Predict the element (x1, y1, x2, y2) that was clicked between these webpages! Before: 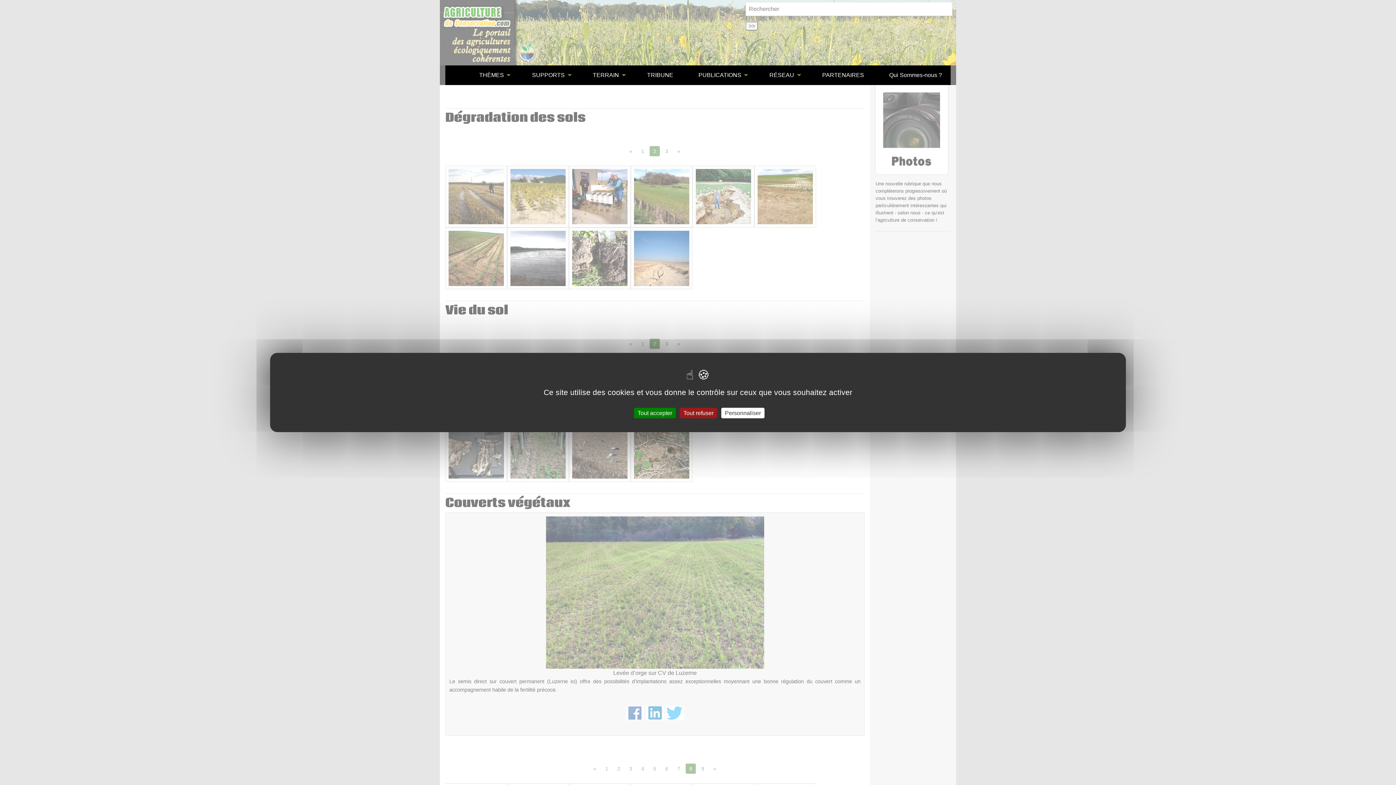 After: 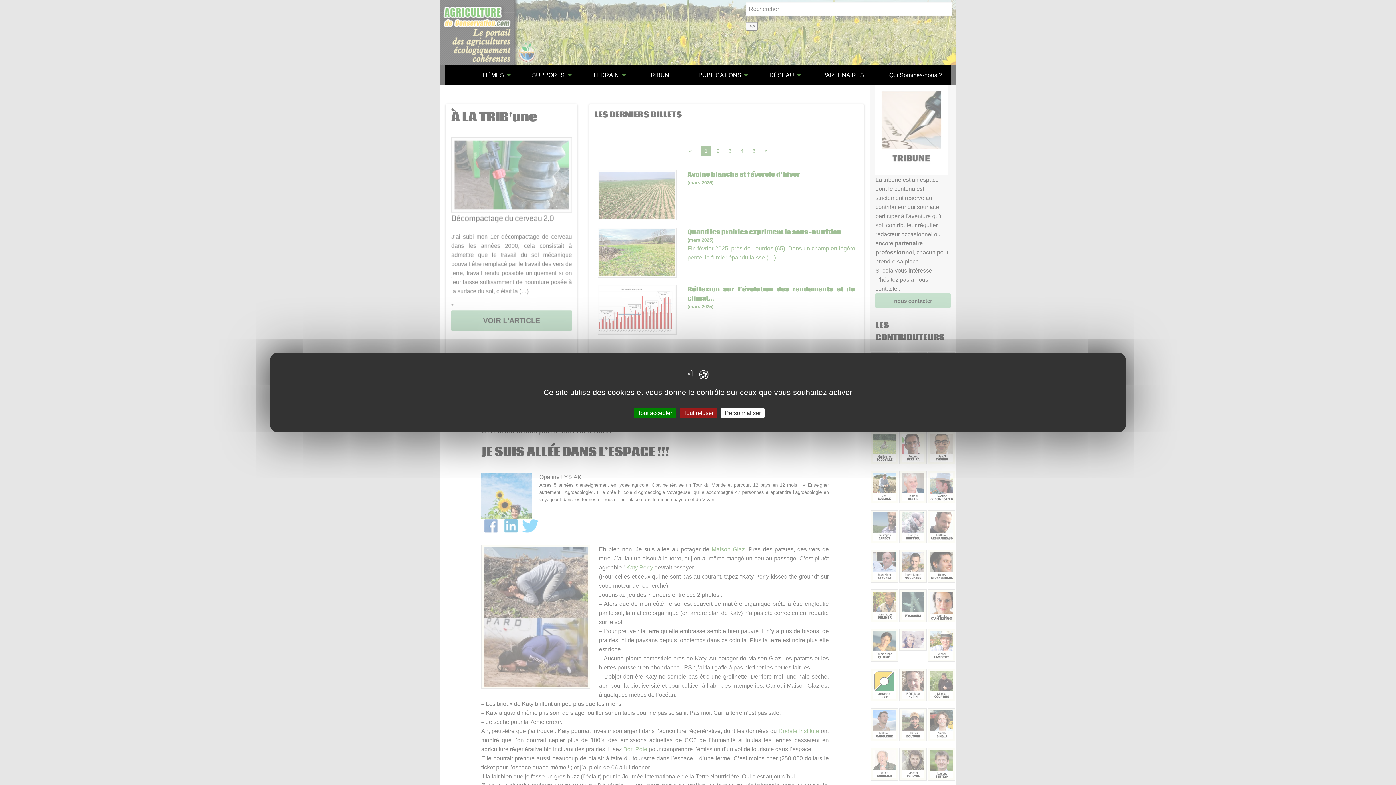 Action: label: TRIBUNE bbox: (641, 68, 679, 82)